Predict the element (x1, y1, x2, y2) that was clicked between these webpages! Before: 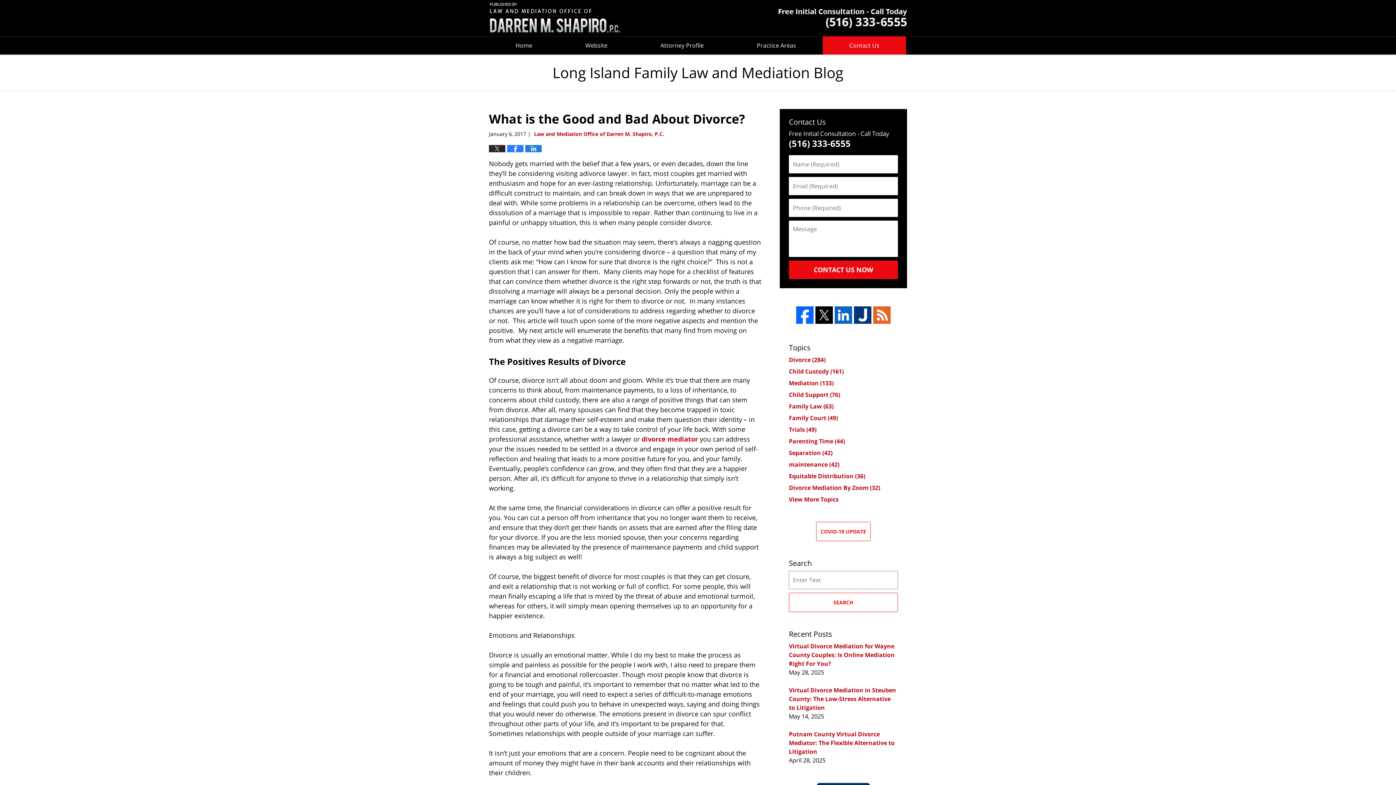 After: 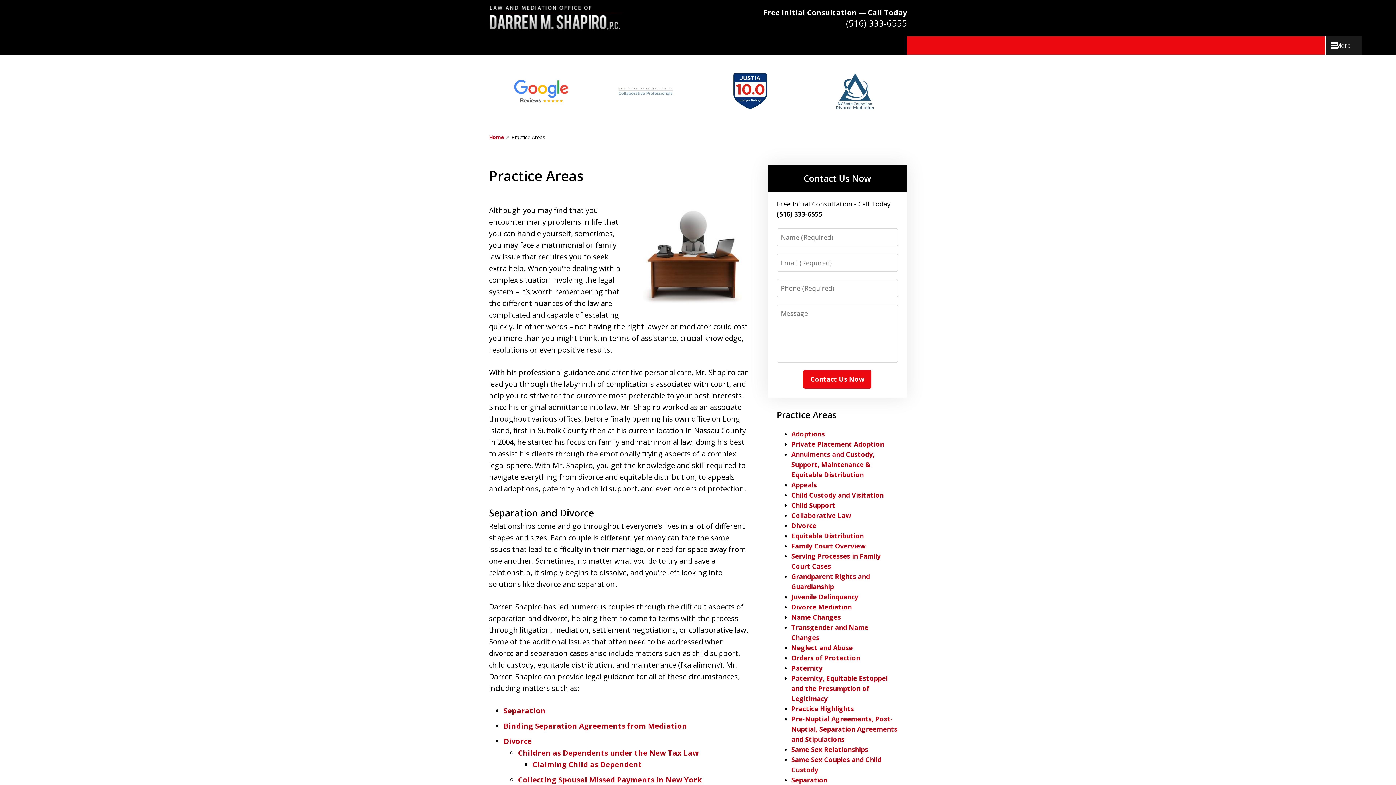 Action: bbox: (730, 36, 822, 54) label: Practice Areas